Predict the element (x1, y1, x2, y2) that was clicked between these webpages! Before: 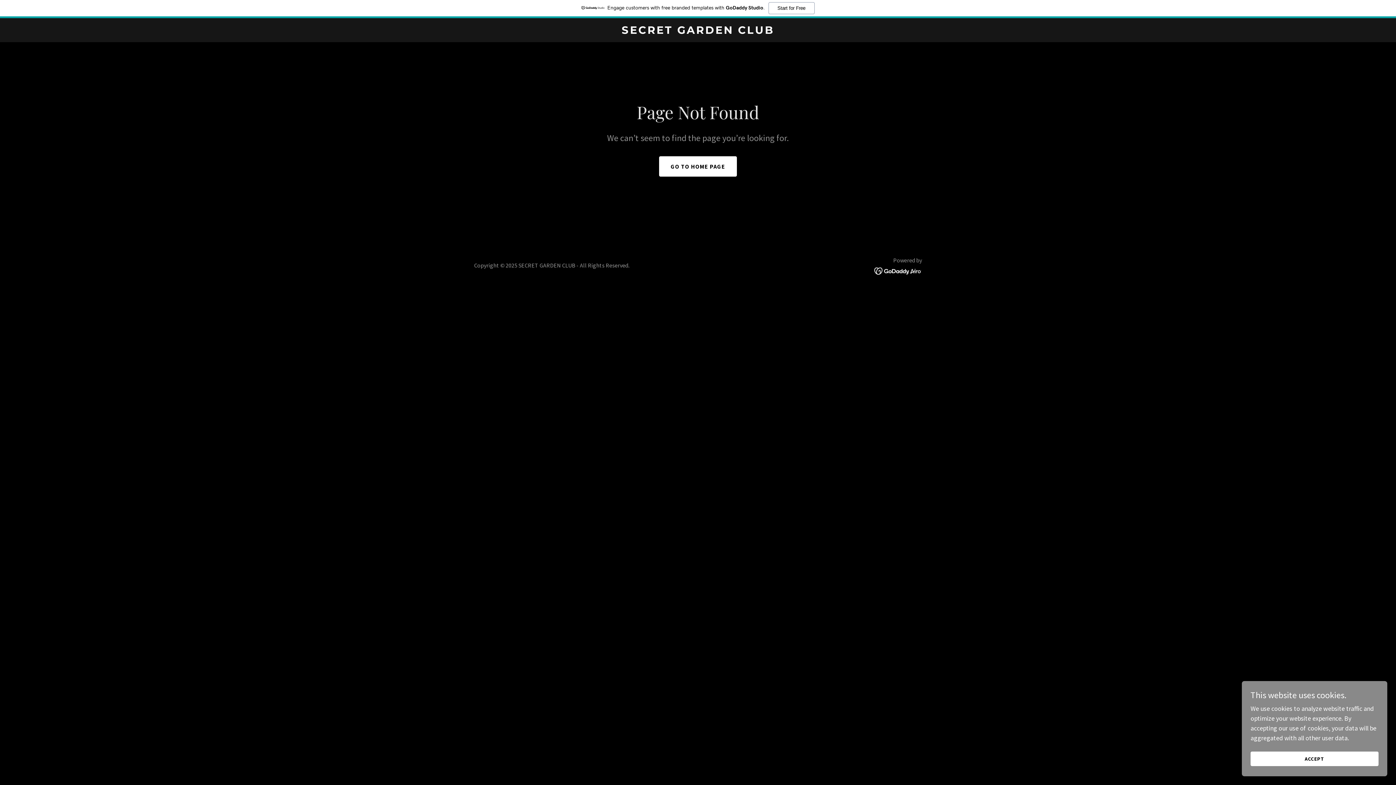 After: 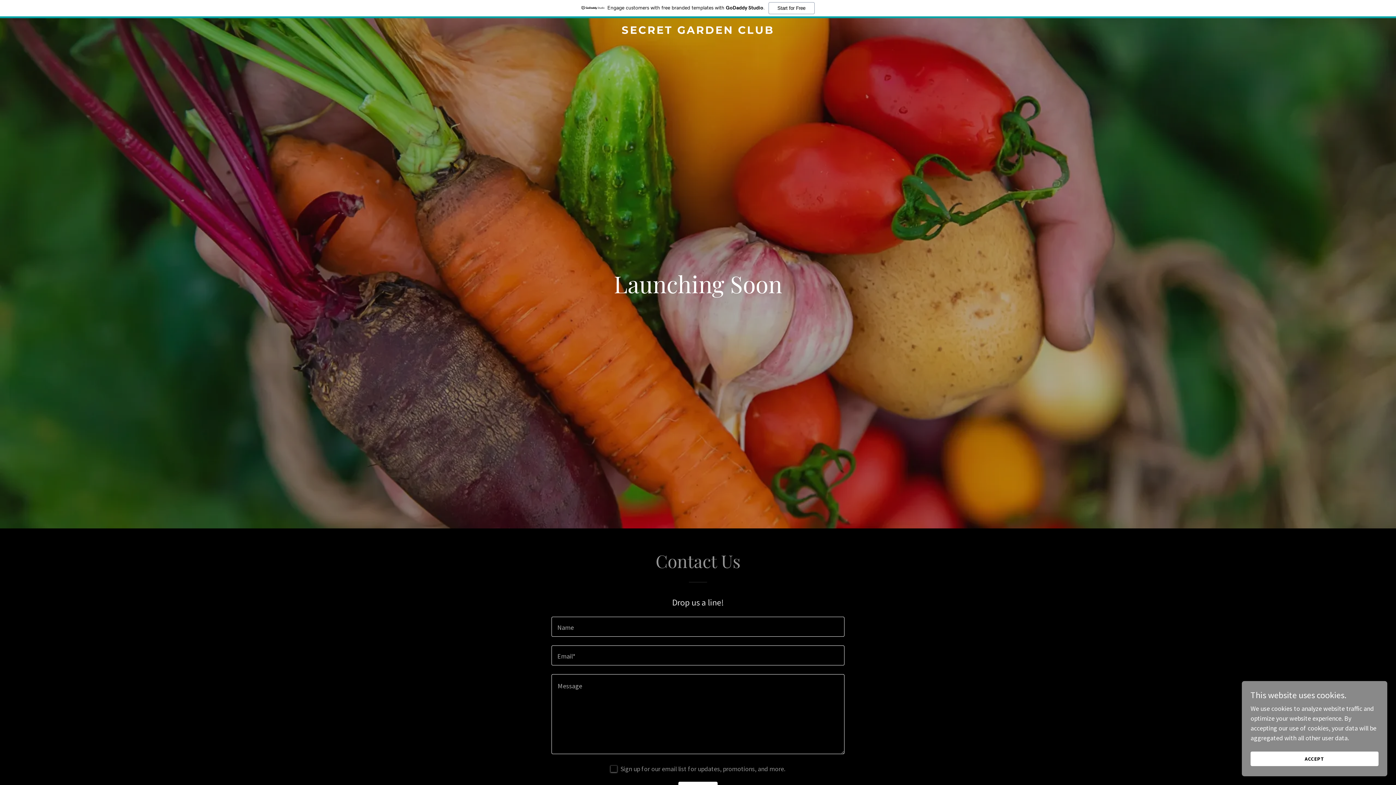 Action: label: SECRET GARDEN CLUB bbox: (471, 27, 925, 35)